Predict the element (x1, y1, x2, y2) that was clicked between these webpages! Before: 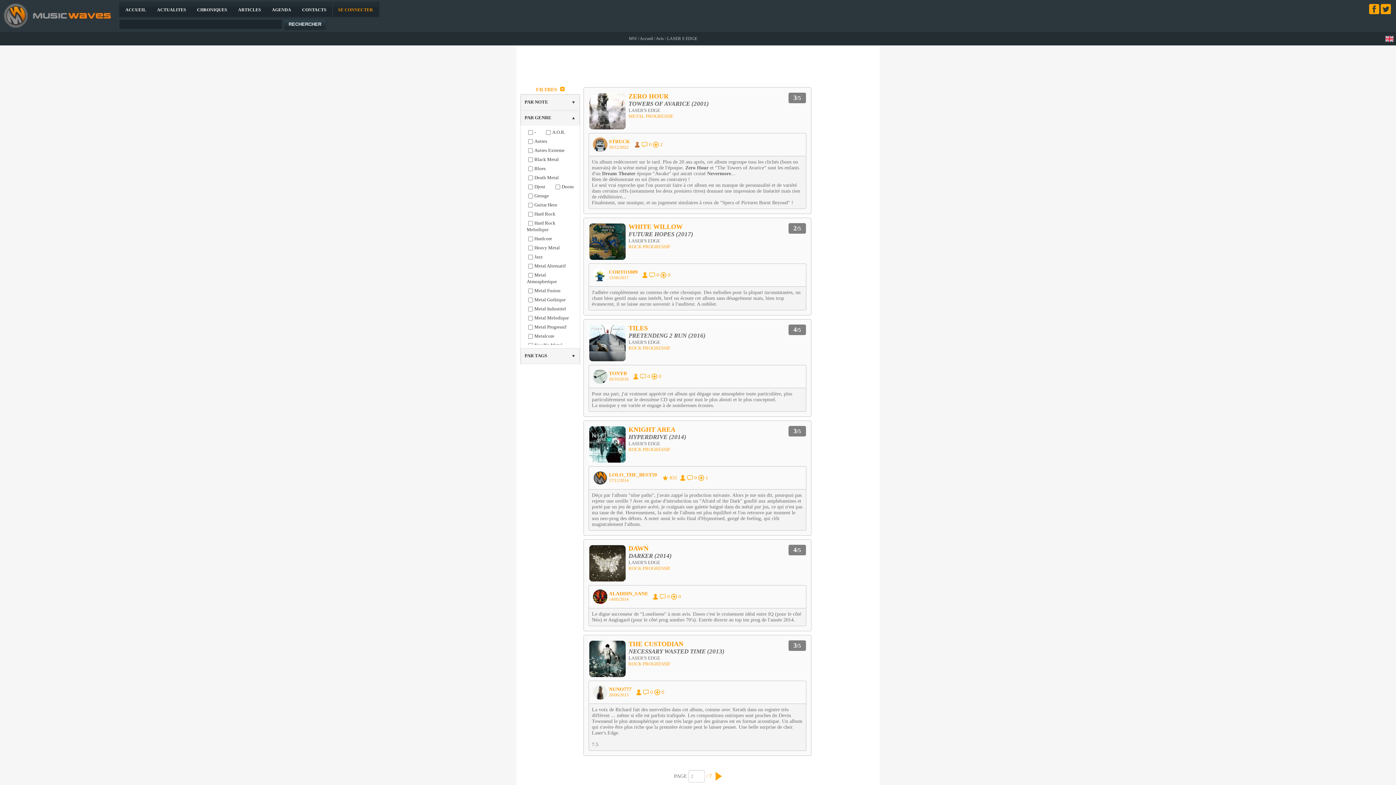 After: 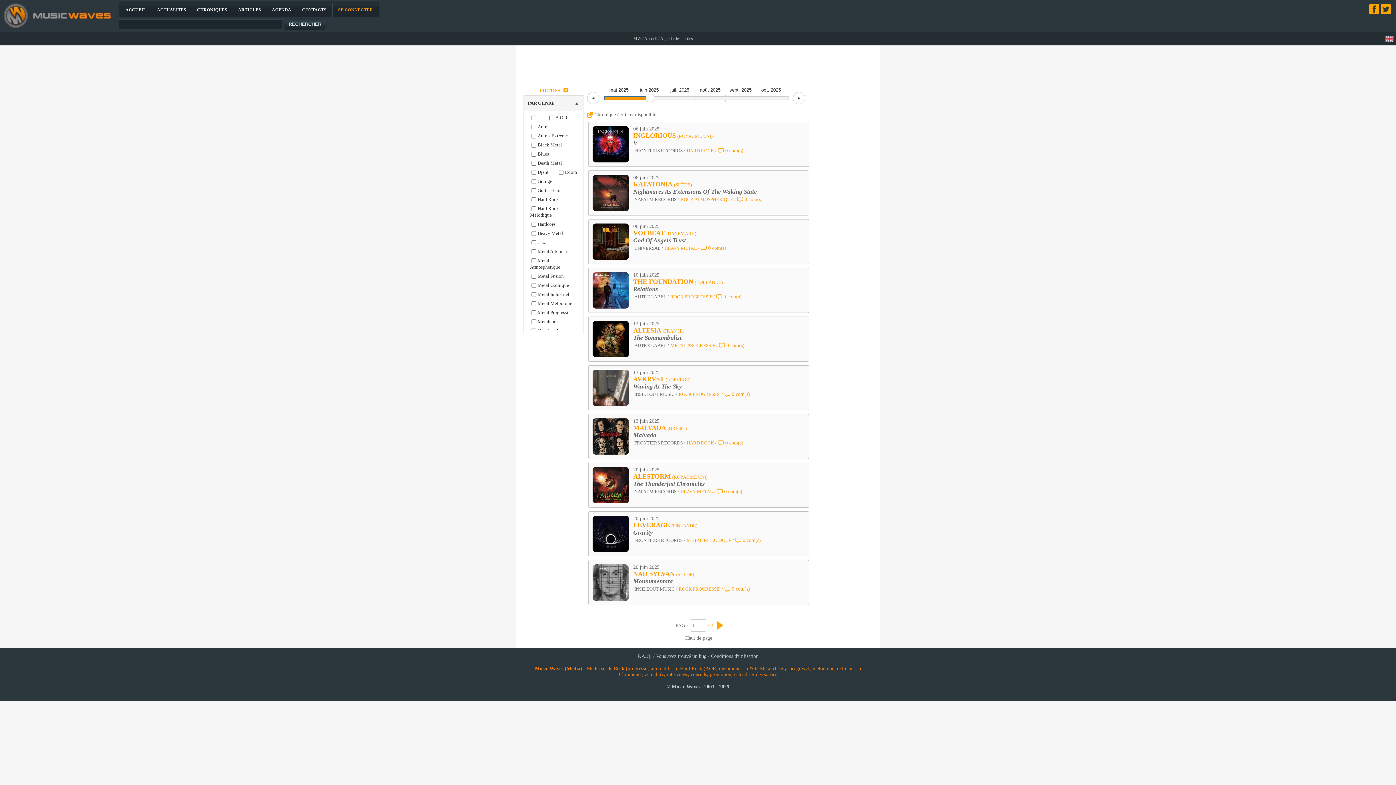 Action: label: AGENDA bbox: (266, 2, 296, 16)